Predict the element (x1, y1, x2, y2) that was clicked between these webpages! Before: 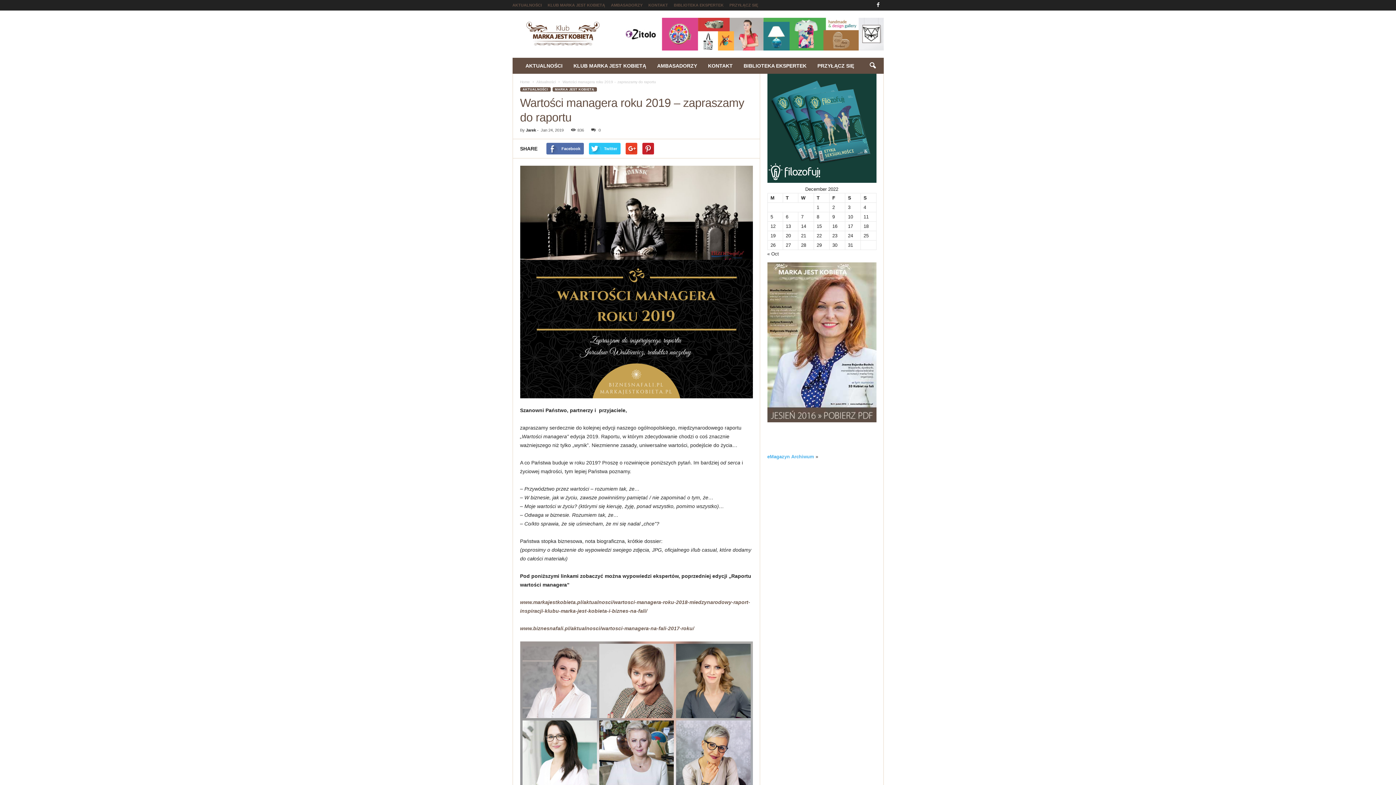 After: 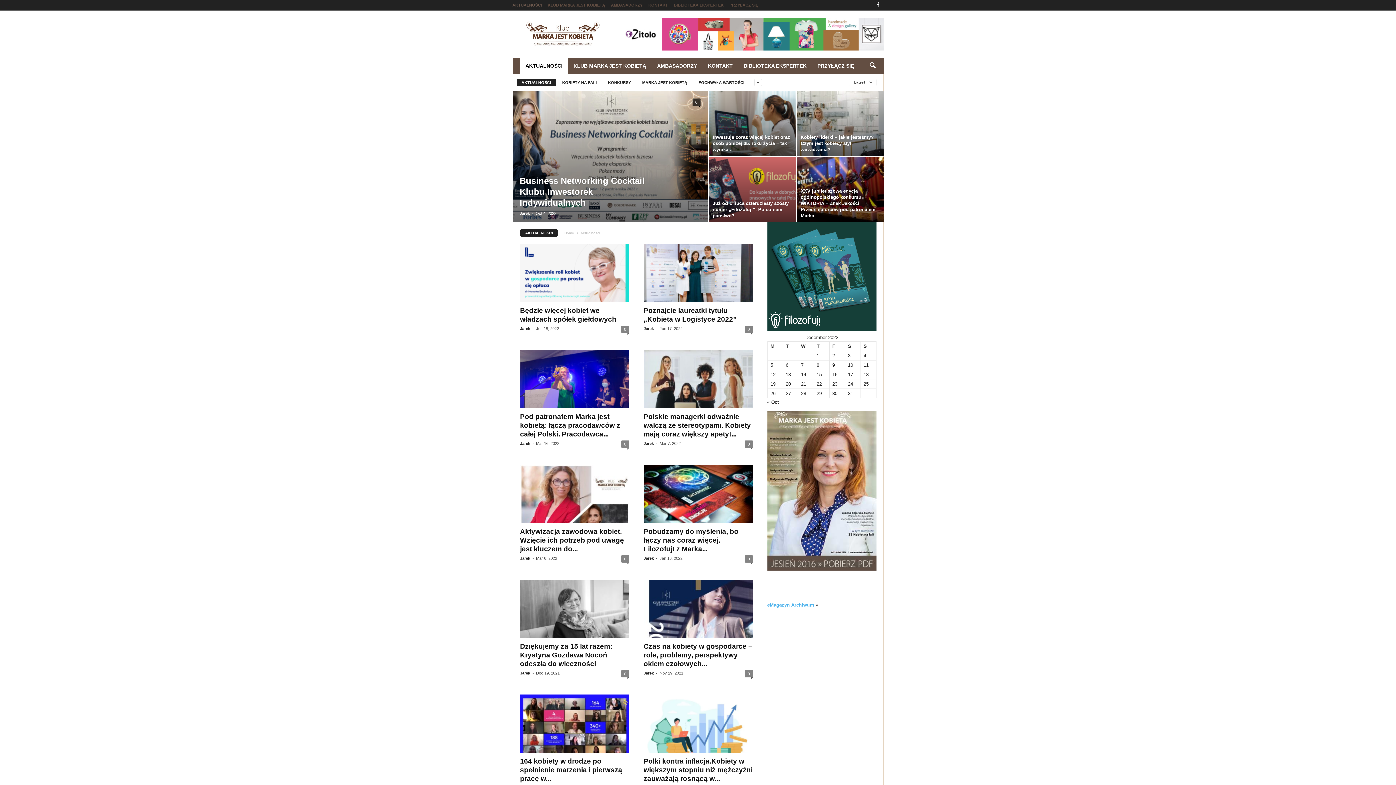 Action: label: Aktualności bbox: (536, 80, 555, 84)